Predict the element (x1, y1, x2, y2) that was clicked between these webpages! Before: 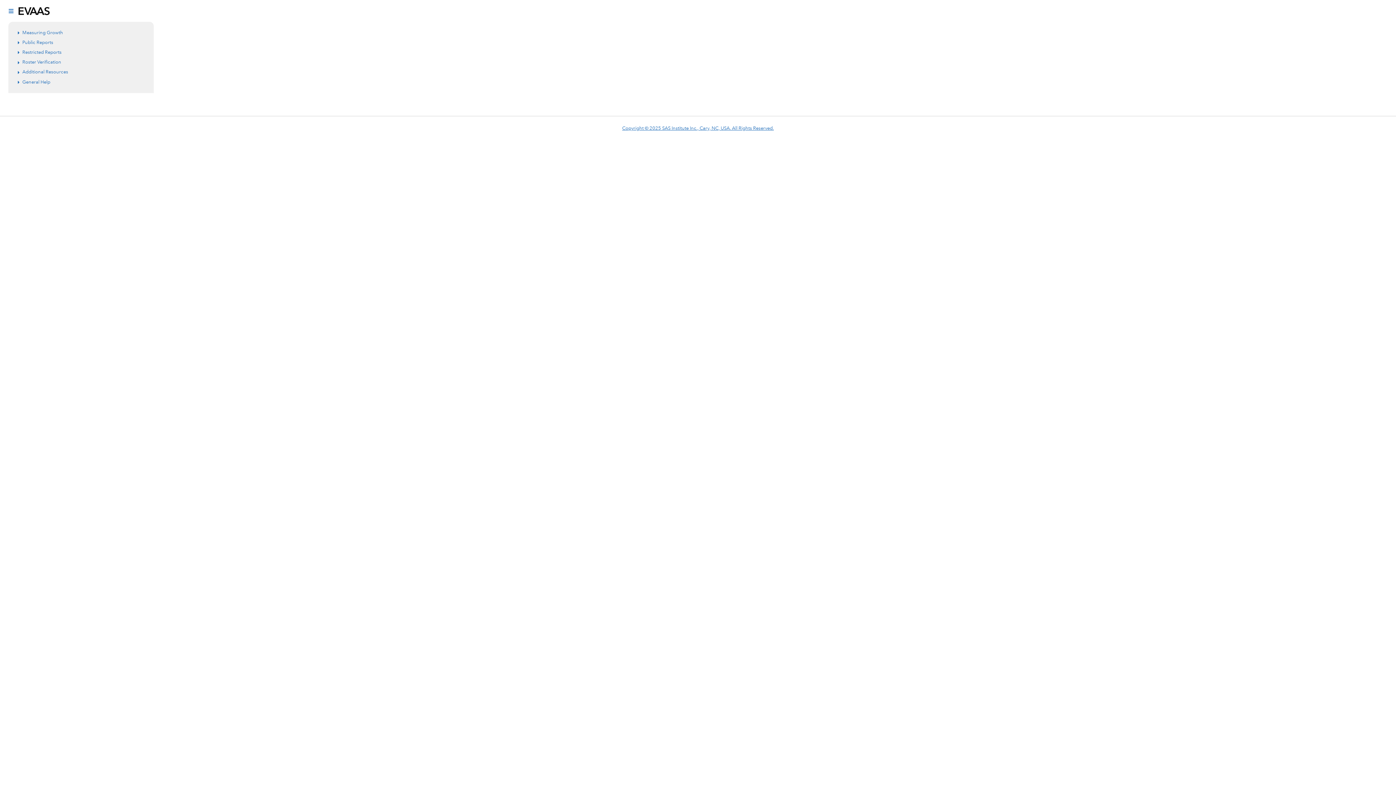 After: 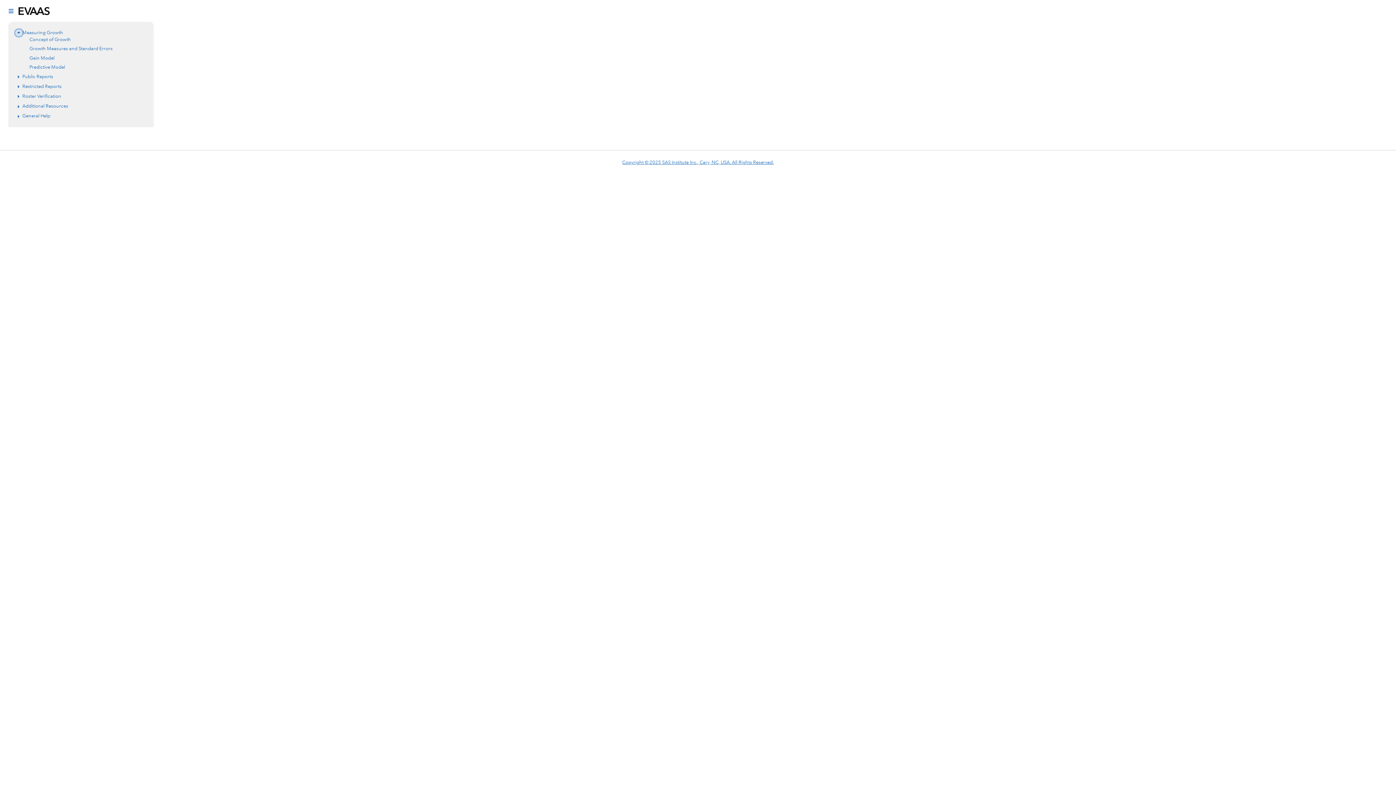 Action: bbox: (15, 29, 22, 36) label: Expand